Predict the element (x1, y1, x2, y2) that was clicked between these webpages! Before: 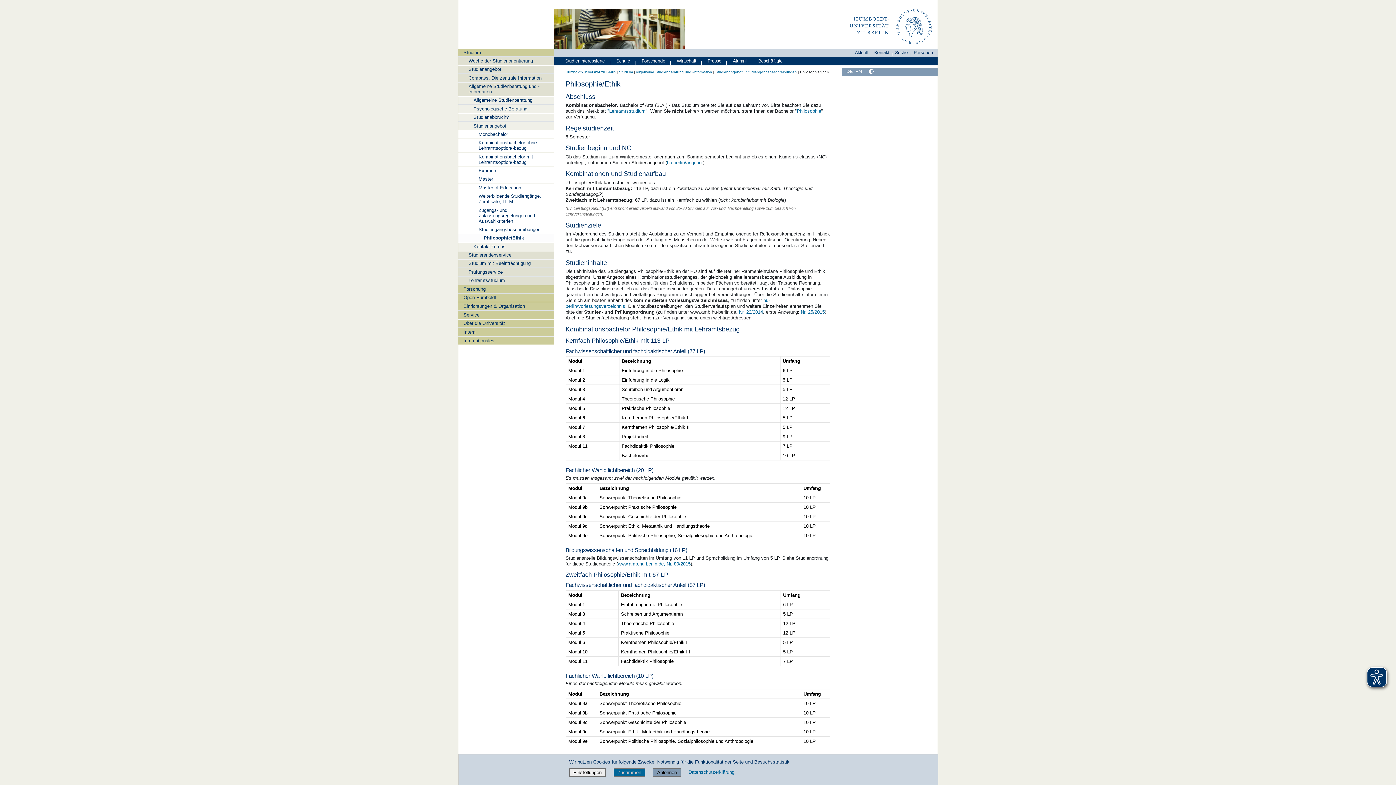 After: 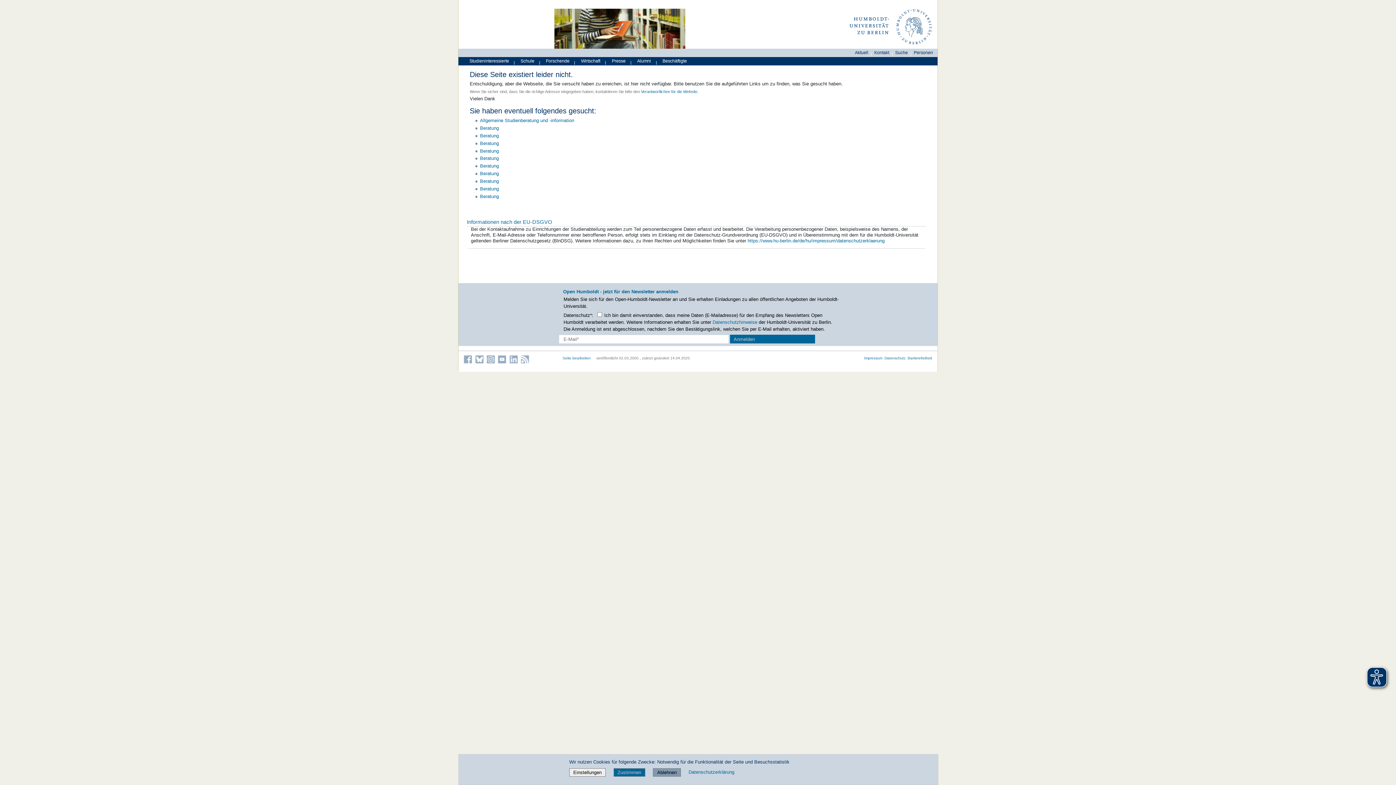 Action: bbox: (796, 108, 821, 113) label: Philosophie